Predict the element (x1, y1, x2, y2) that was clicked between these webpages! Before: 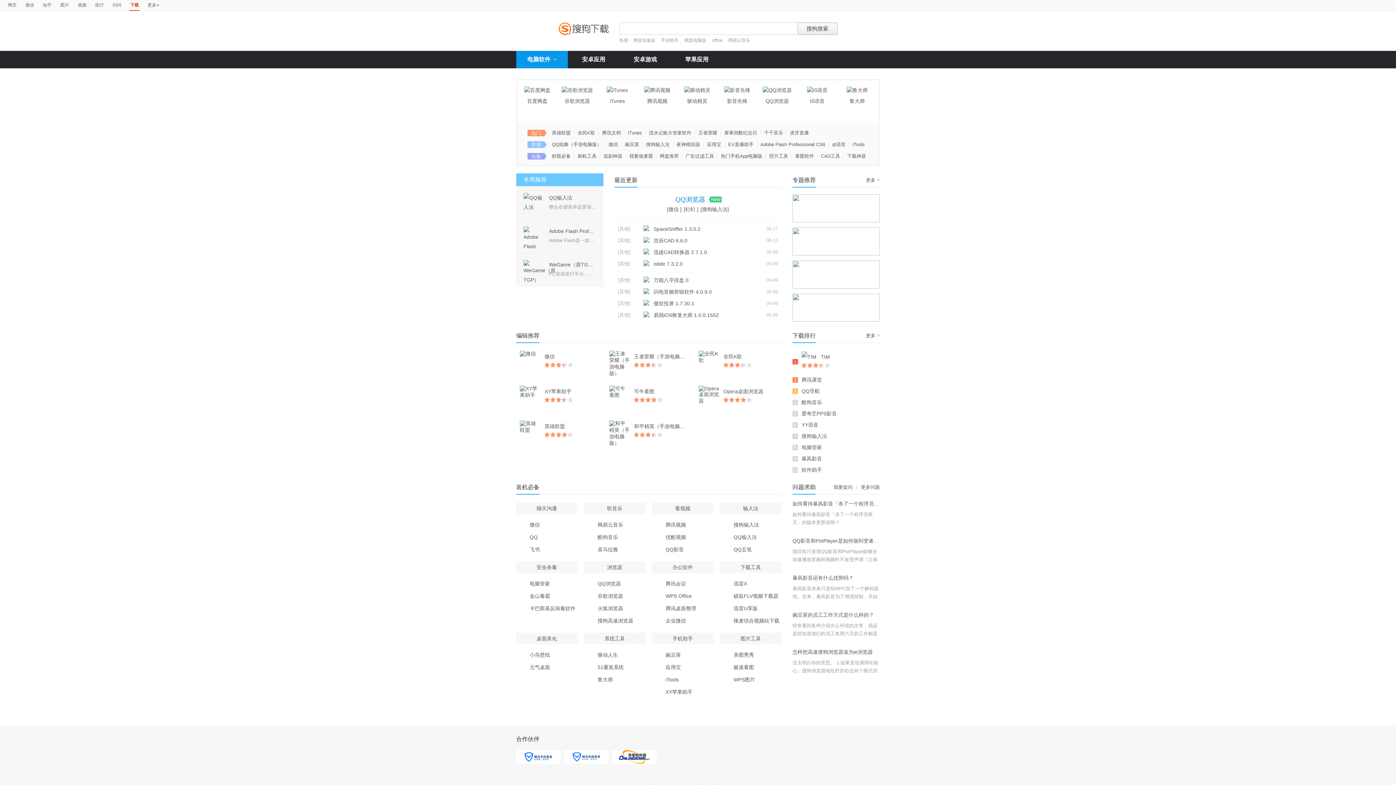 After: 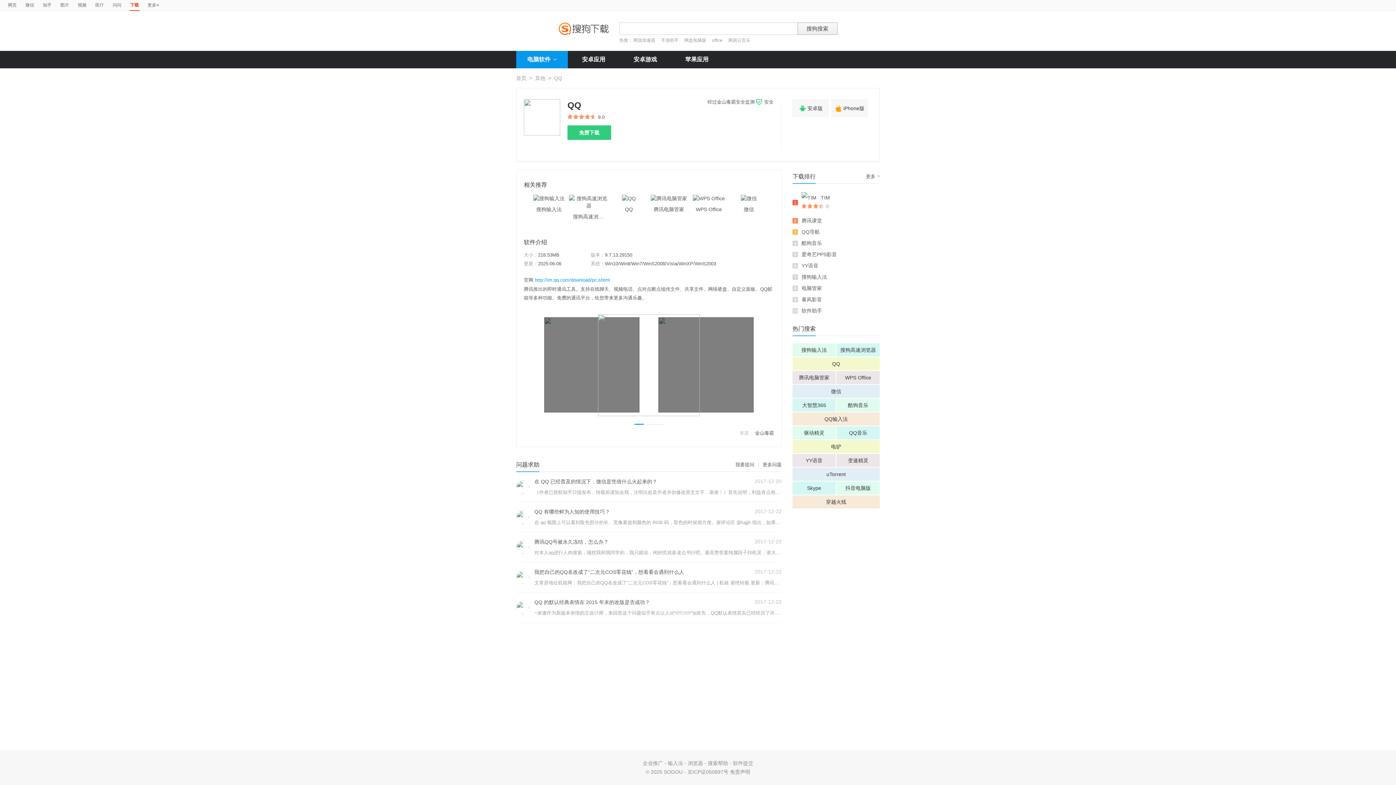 Action: bbox: (516, 533, 577, 541) label: QQ